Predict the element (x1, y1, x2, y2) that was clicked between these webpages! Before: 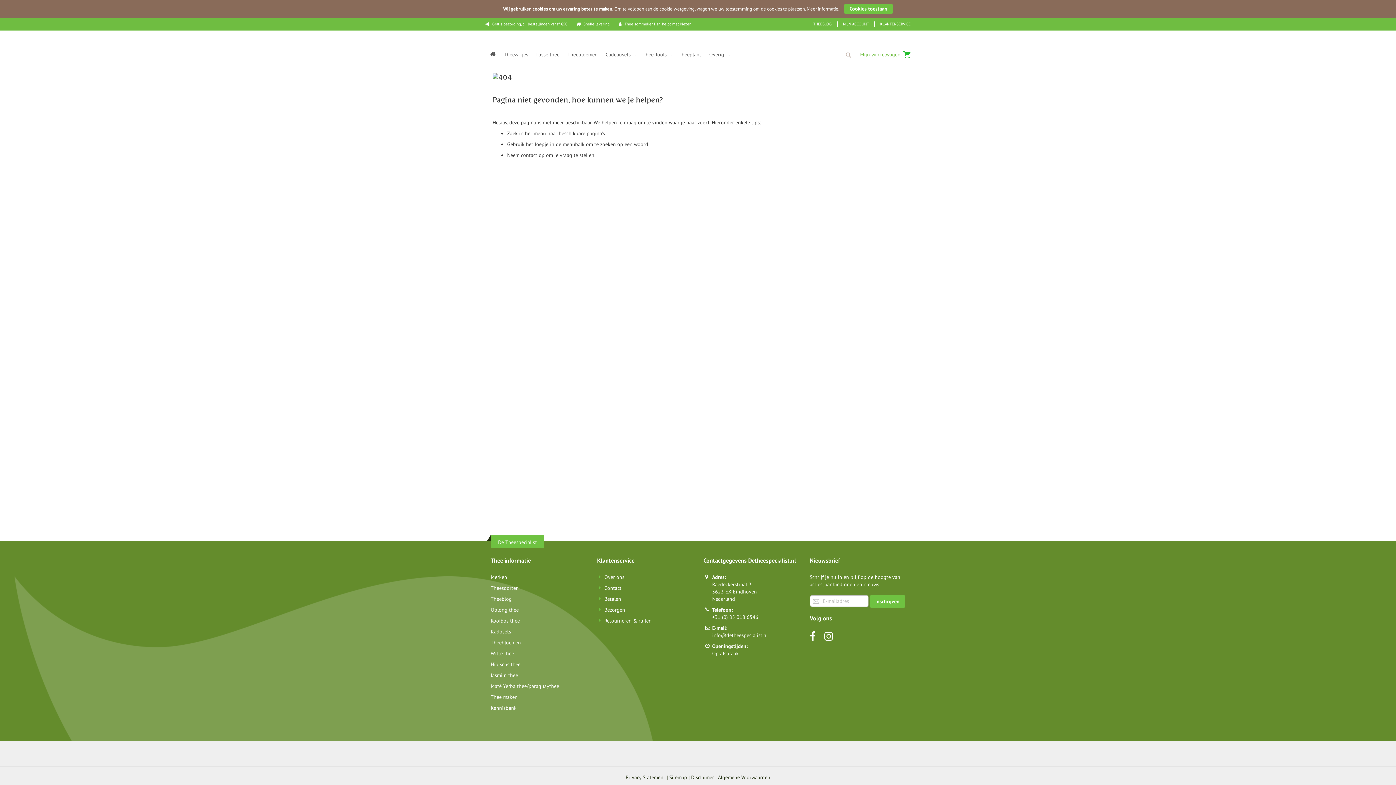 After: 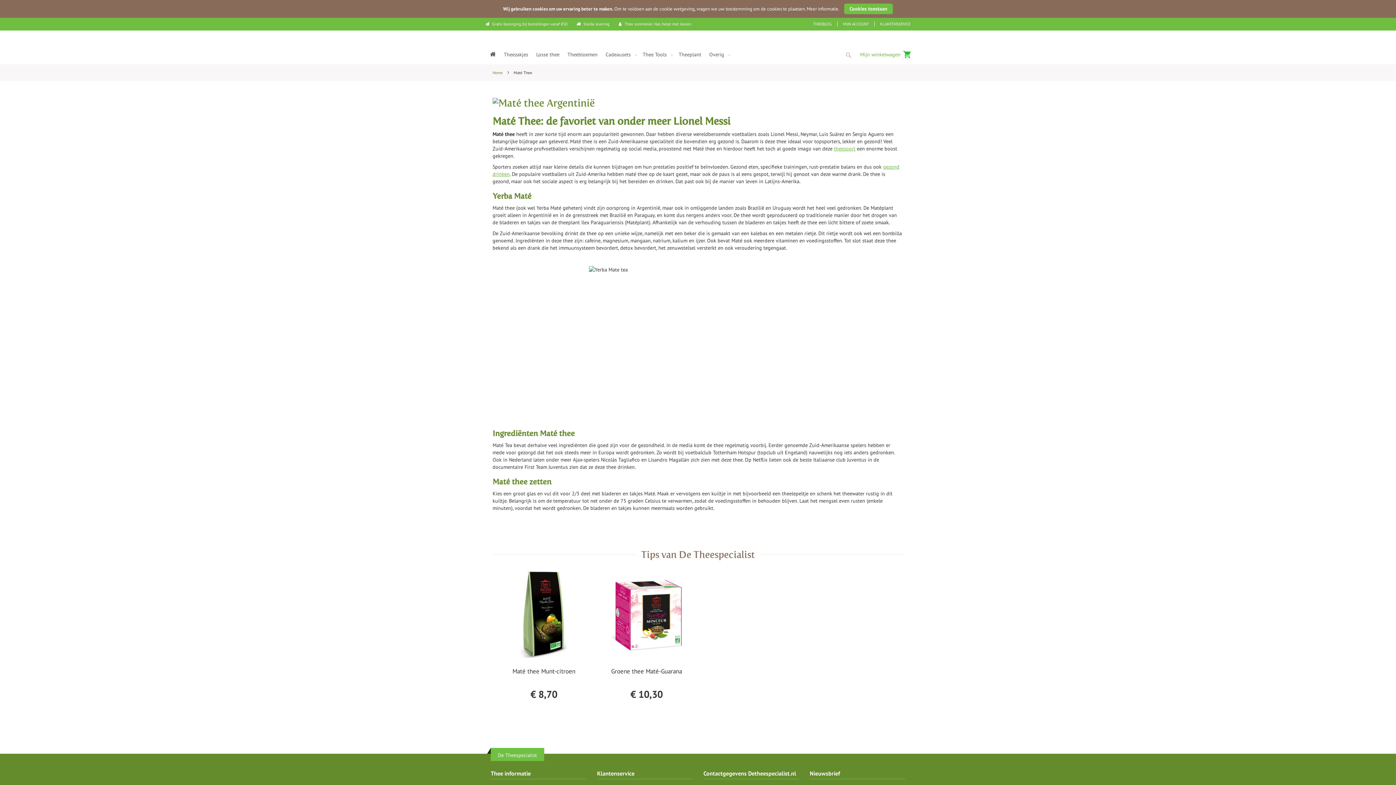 Action: label: Maté Yerba thee bbox: (490, 683, 526, 689)